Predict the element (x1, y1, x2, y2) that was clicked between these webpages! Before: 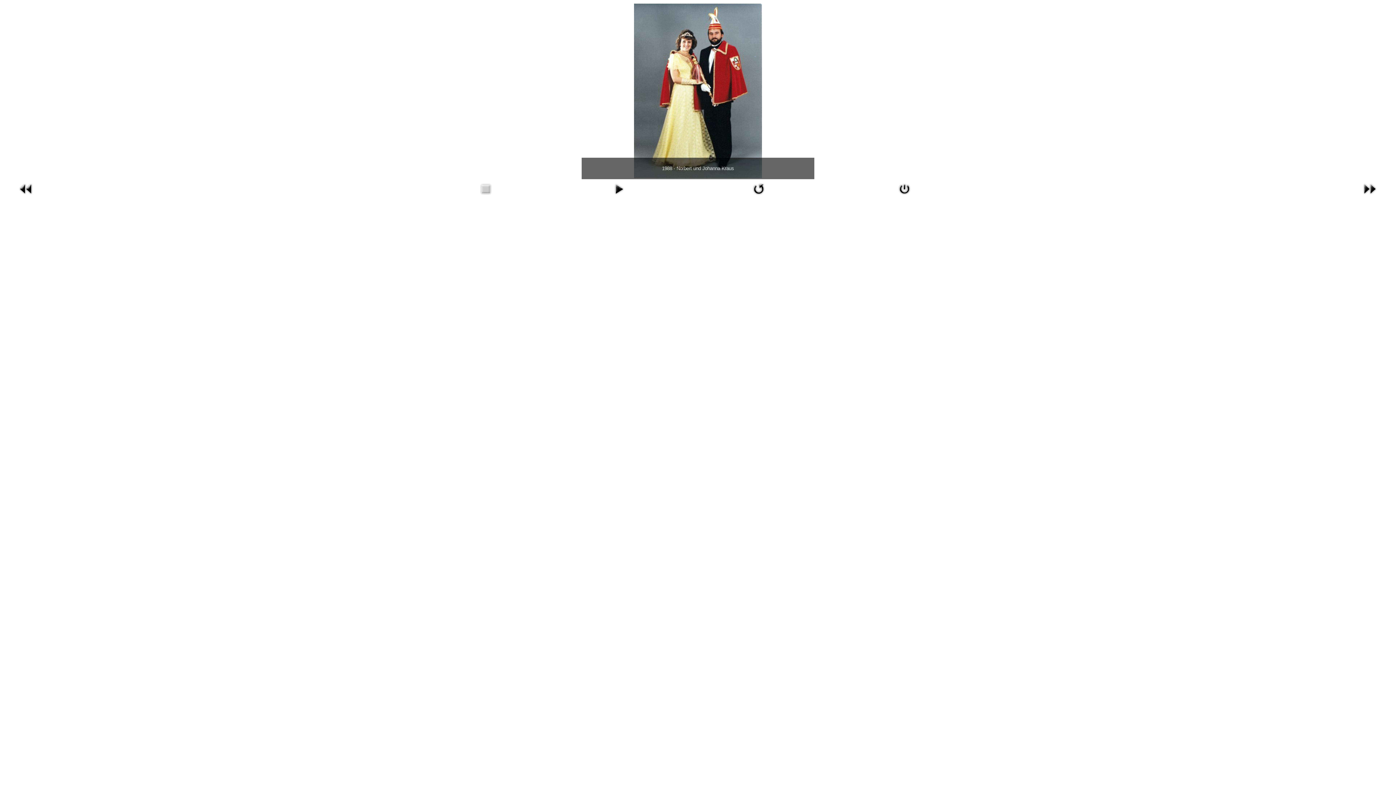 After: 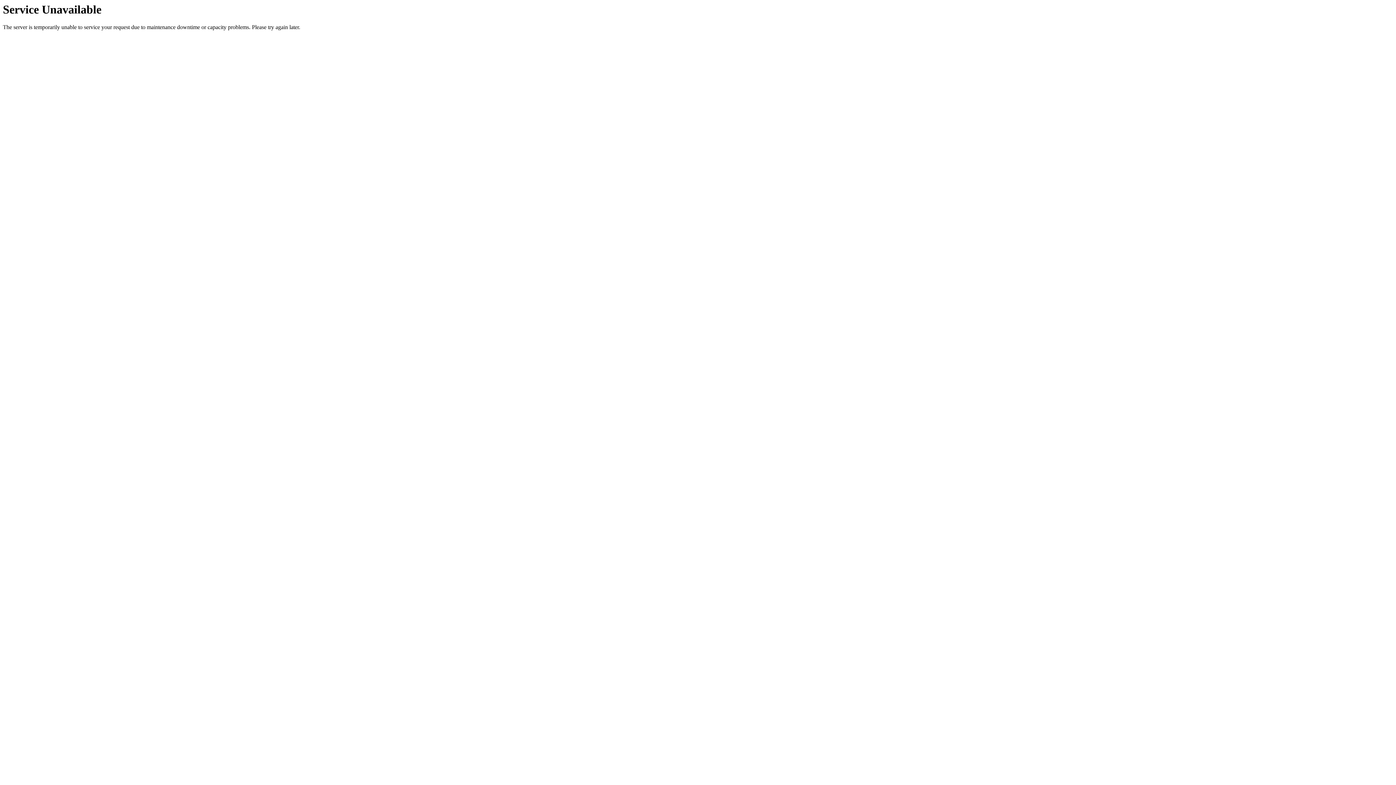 Action: bbox: (895, 193, 914, 198)